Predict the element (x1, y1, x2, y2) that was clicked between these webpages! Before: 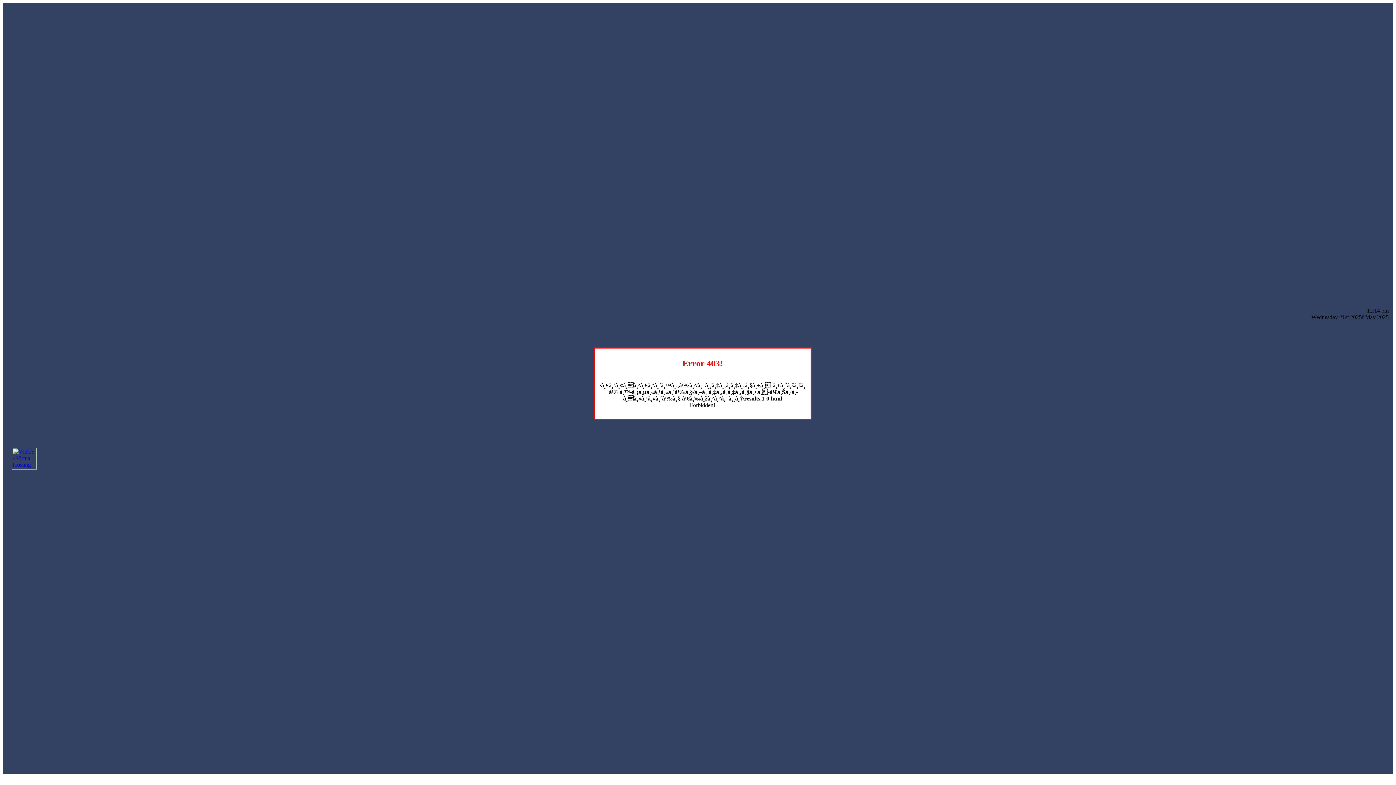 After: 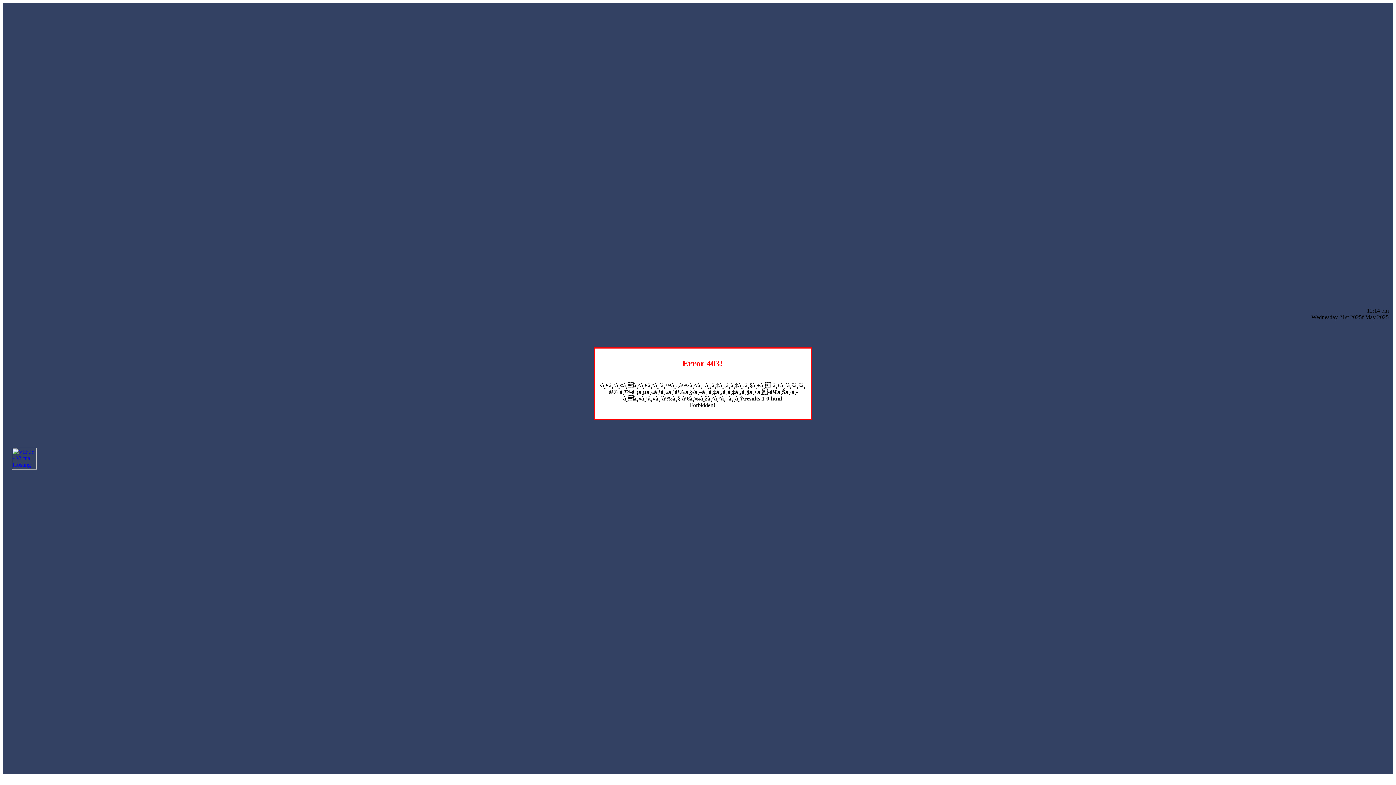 Action: bbox: (12, 464, 36, 470)